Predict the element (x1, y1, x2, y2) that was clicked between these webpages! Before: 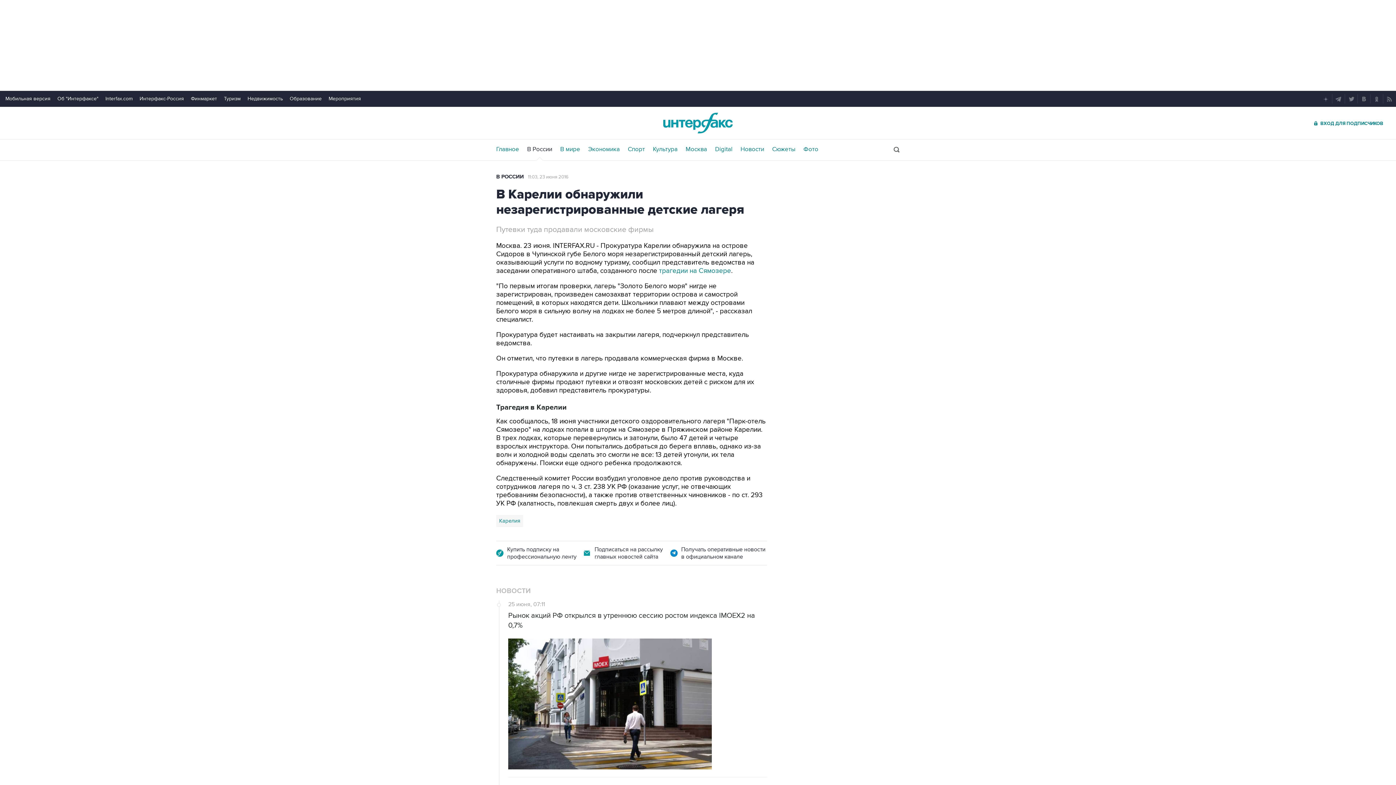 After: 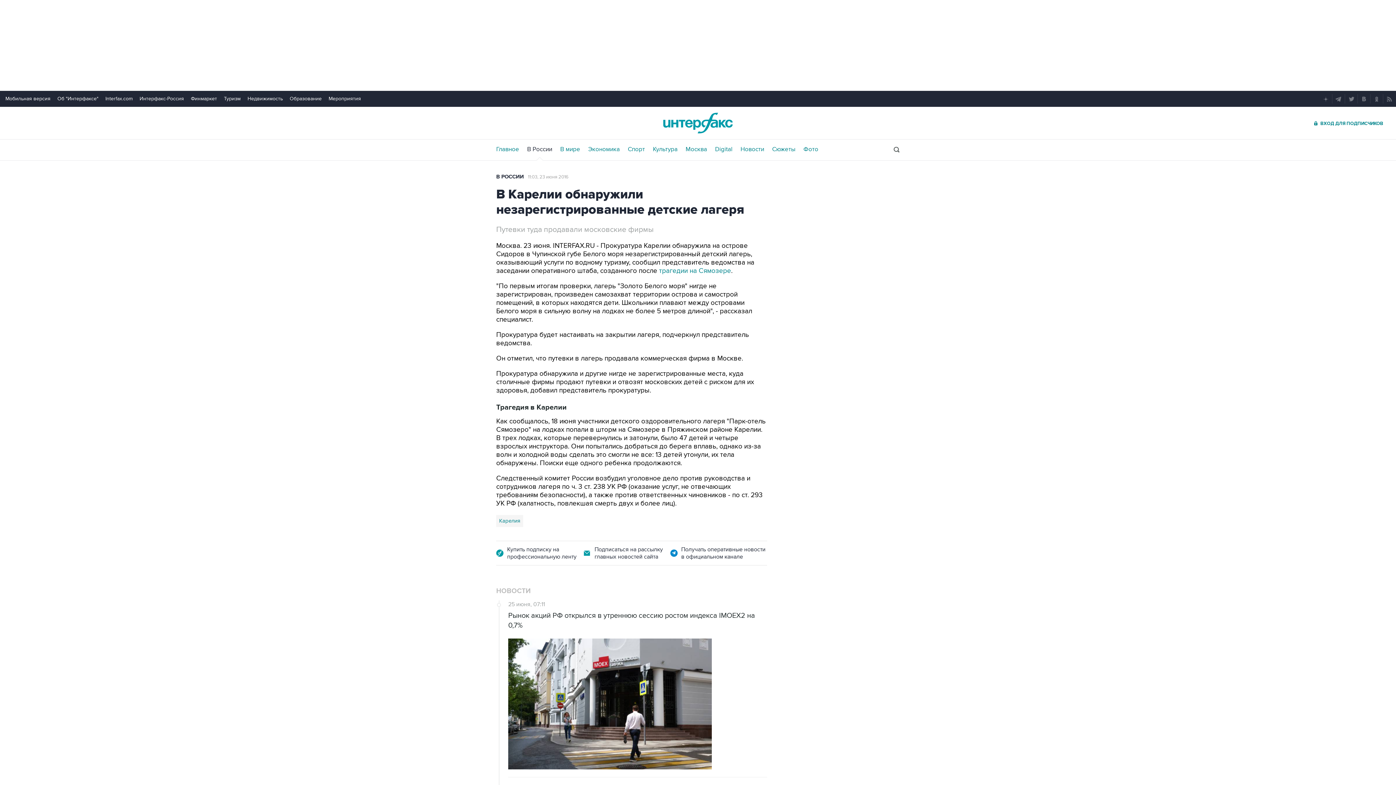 Action: bbox: (224, 95, 240, 101) label: Туризм